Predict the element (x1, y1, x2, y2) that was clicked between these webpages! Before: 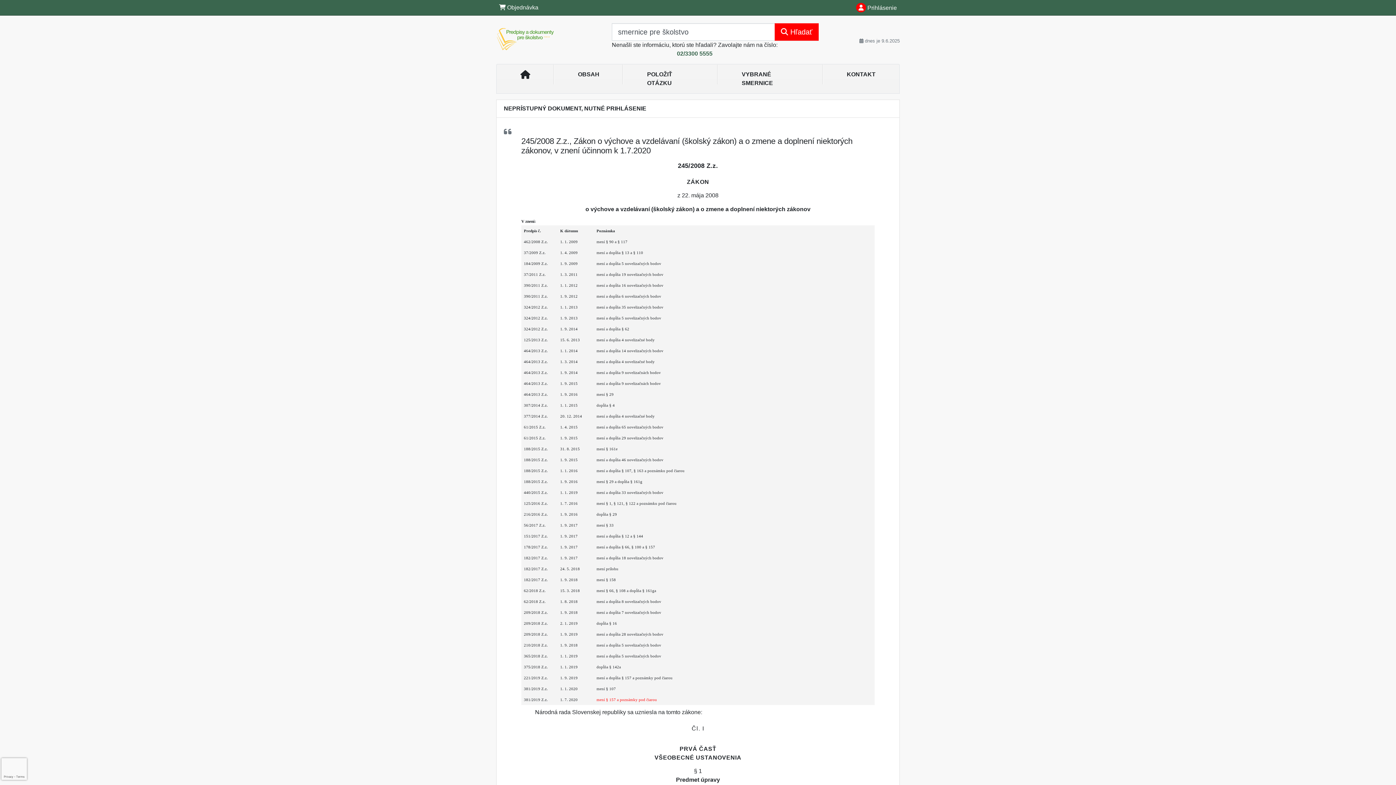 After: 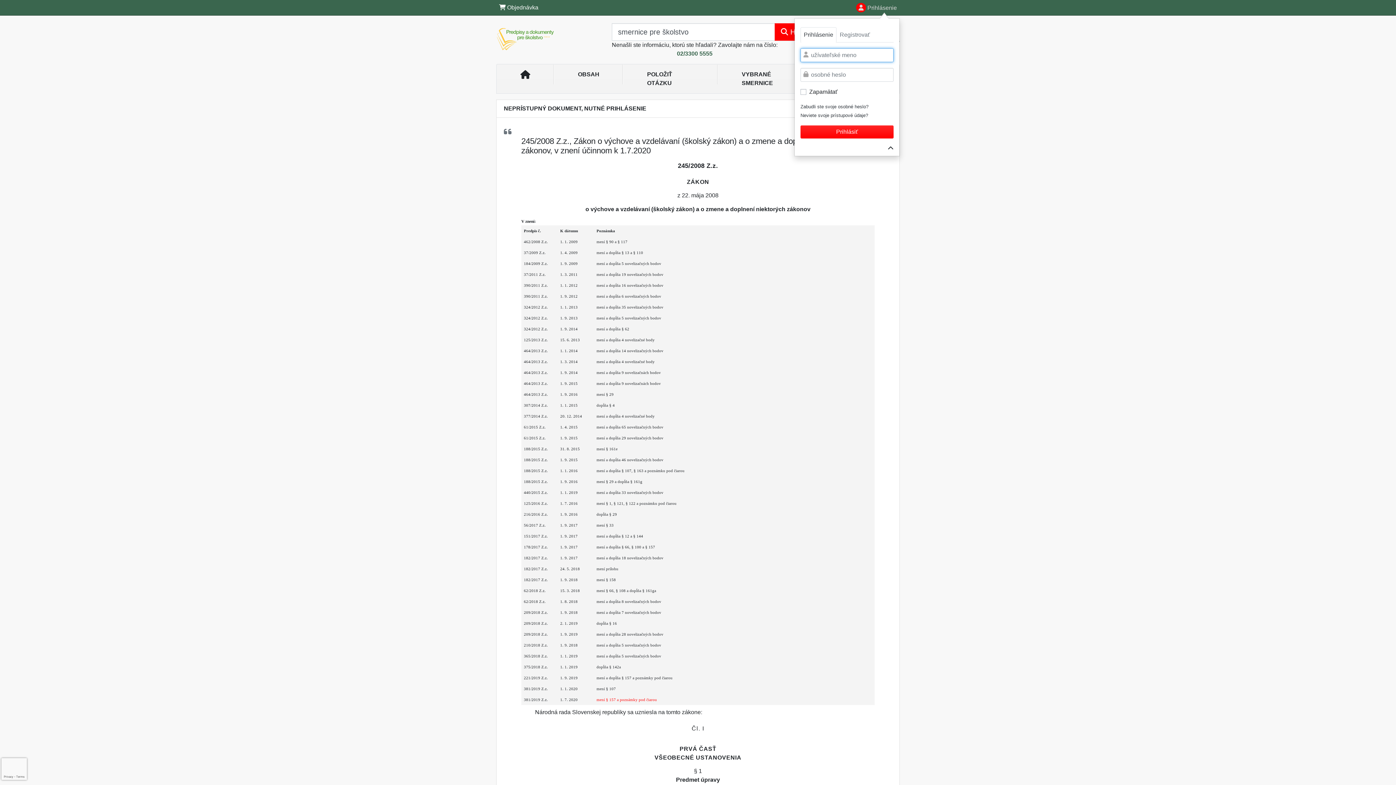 Action: bbox: (853, 0, 900, 15) label:  Prihlásenie